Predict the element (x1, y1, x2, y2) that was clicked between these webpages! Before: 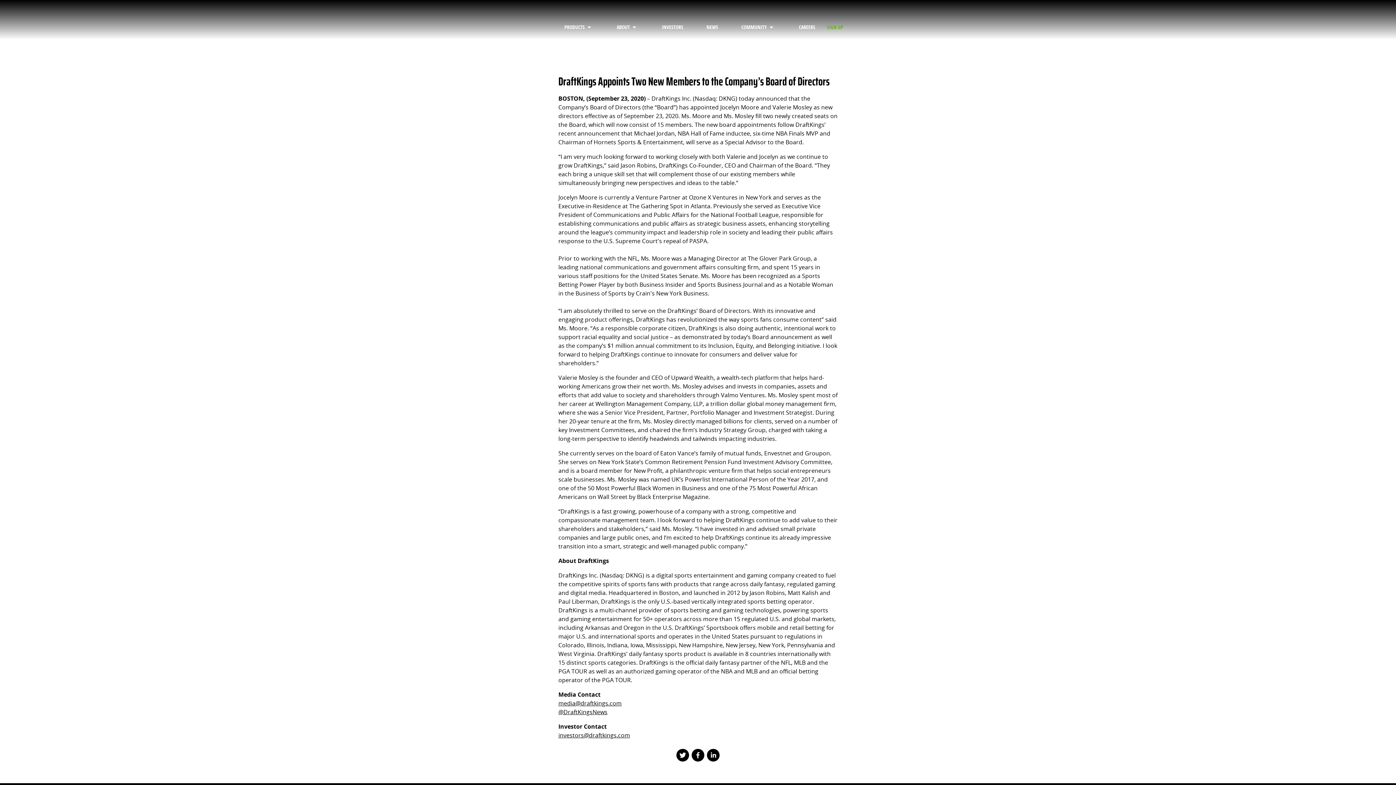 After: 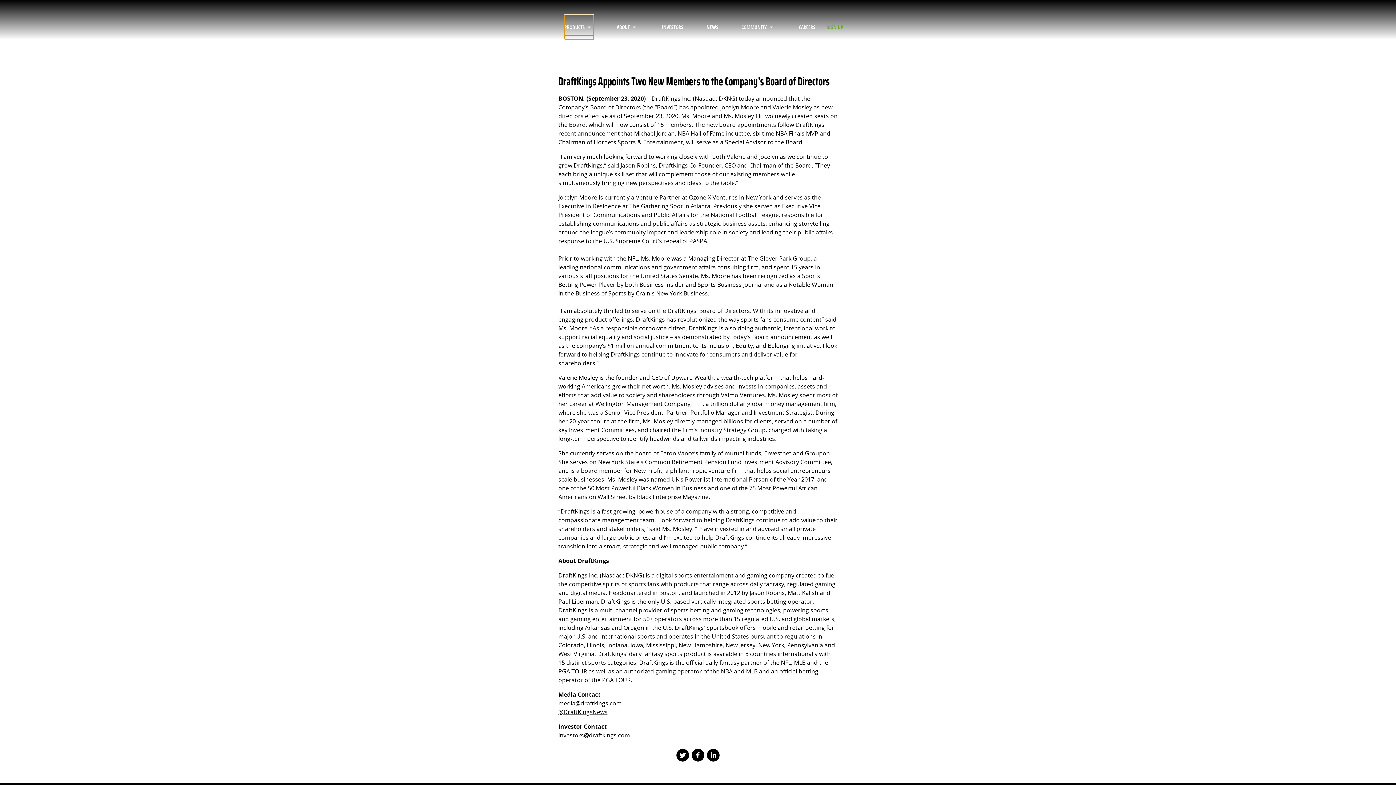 Action: label: PRODUCTS bbox: (564, 14, 593, 39)